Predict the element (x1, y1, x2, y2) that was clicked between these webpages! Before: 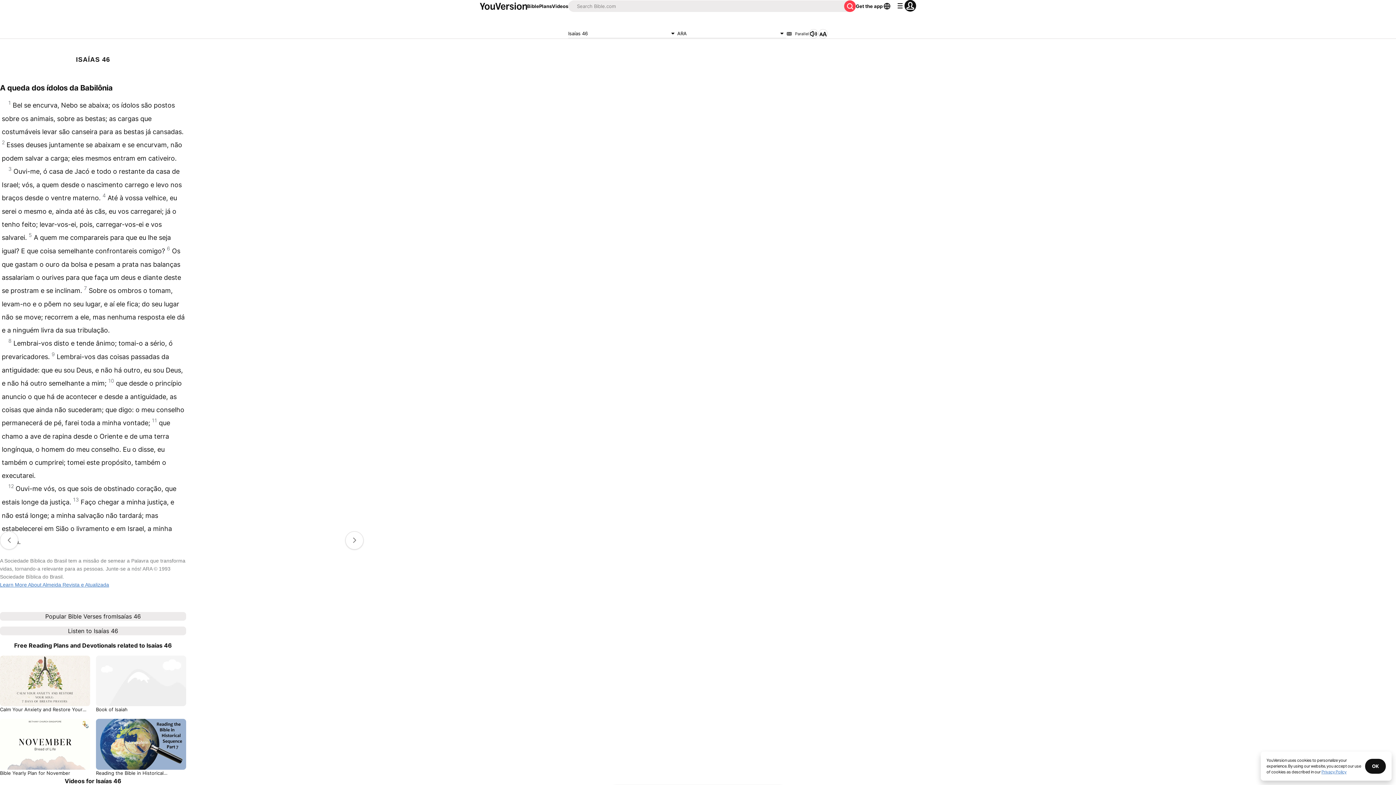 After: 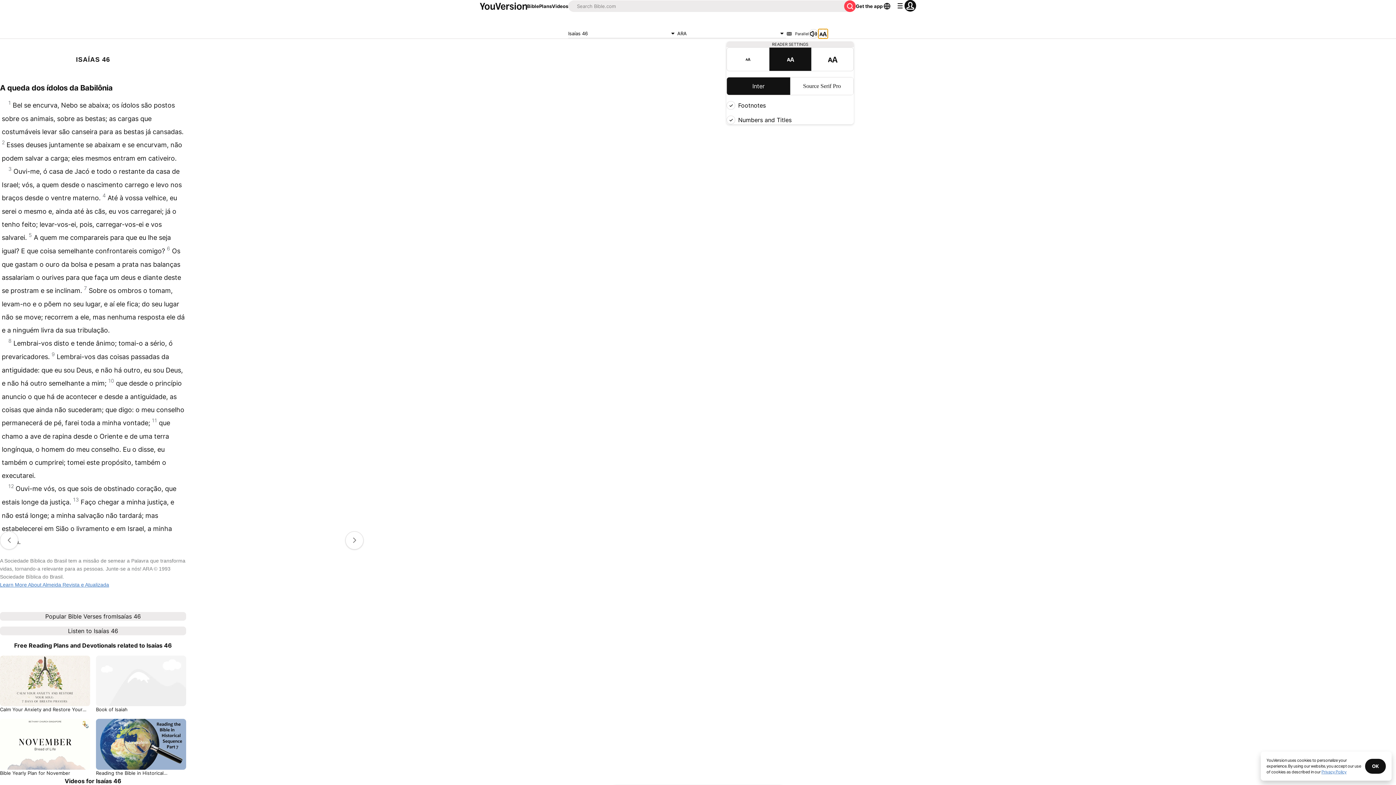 Action: bbox: (818, 29, 828, 38)